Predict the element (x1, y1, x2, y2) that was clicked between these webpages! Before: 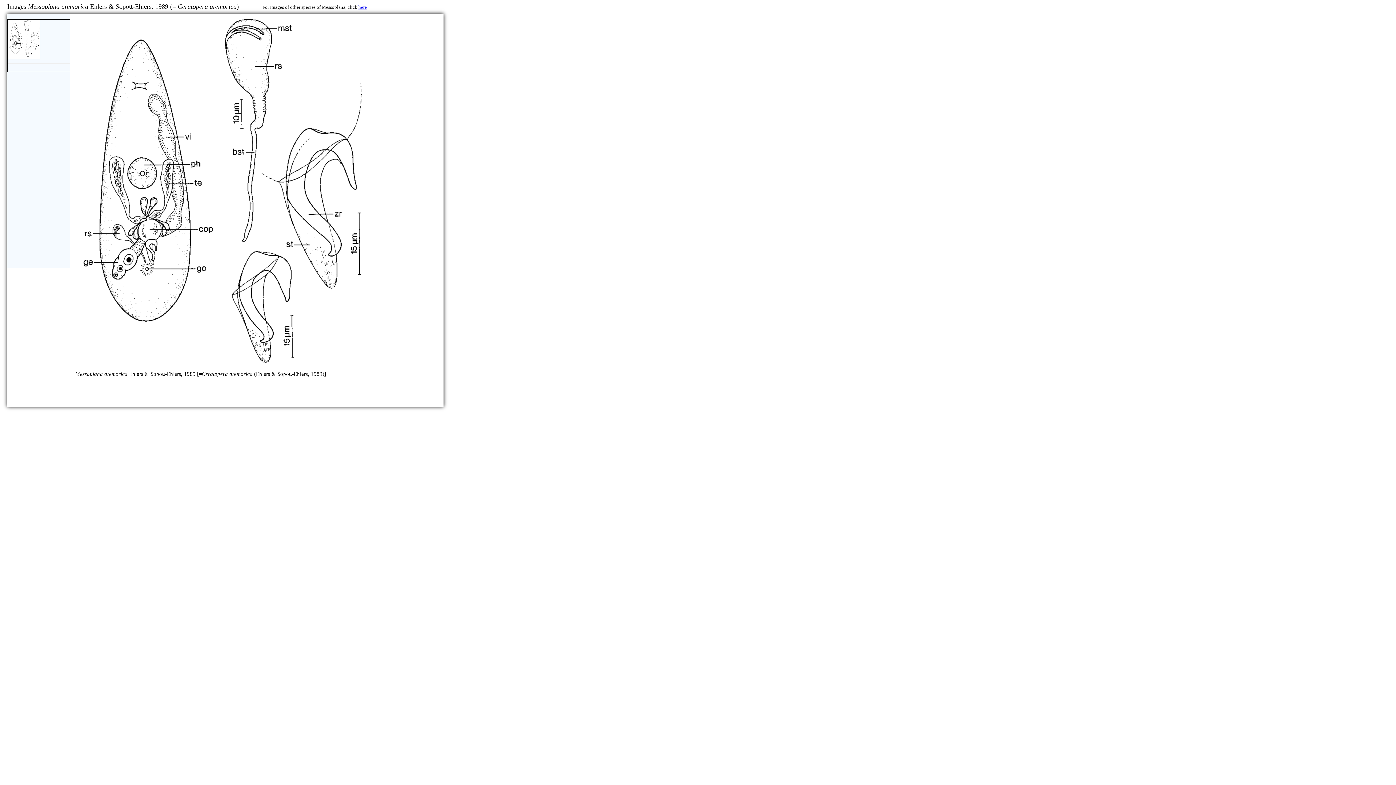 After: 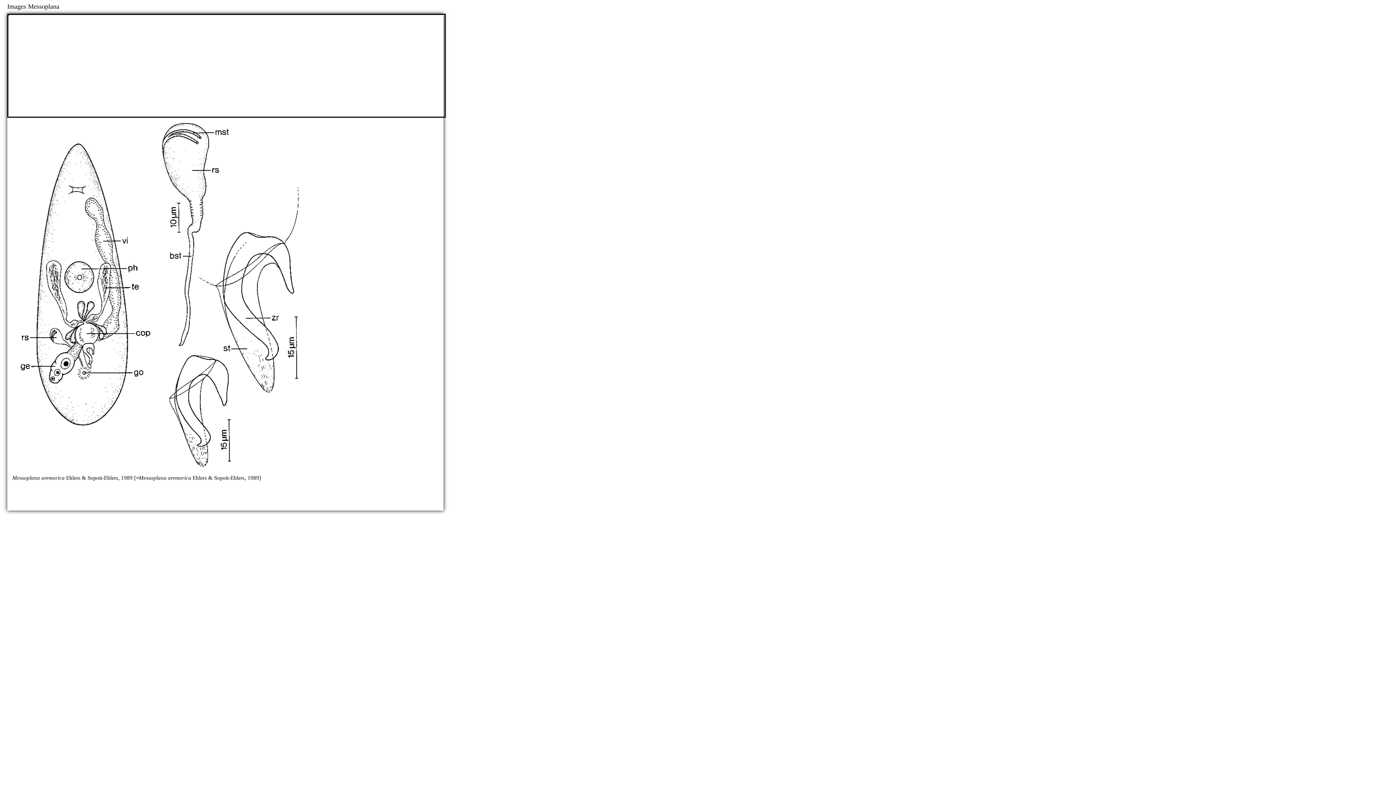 Action: bbox: (358, 4, 366, 9) label: here